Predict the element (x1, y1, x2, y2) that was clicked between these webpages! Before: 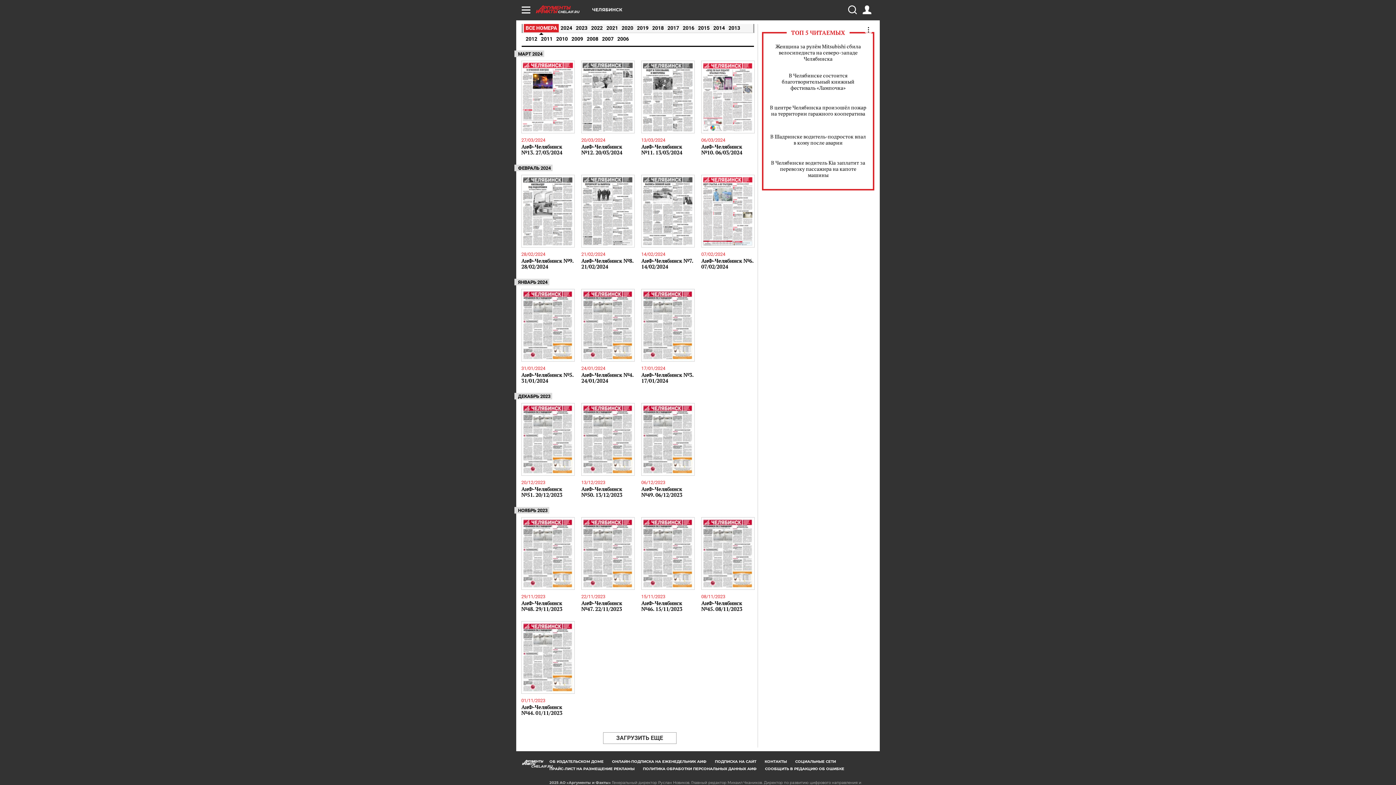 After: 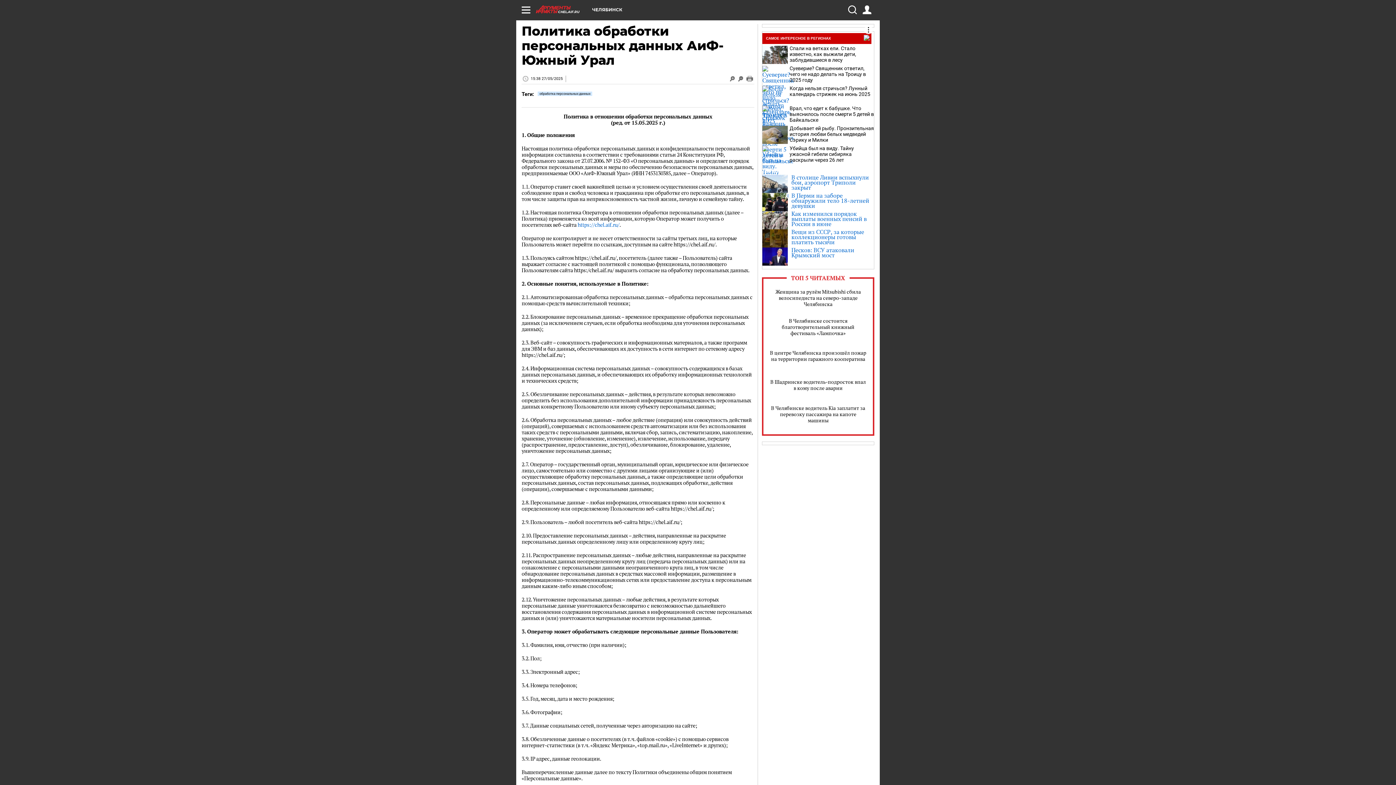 Action: label: ПОЛИТИКА ОБРАБОТКИ ПЕРСОНАЛЬНЫХ ДАННЫХ АИФ bbox: (643, 766, 756, 771)